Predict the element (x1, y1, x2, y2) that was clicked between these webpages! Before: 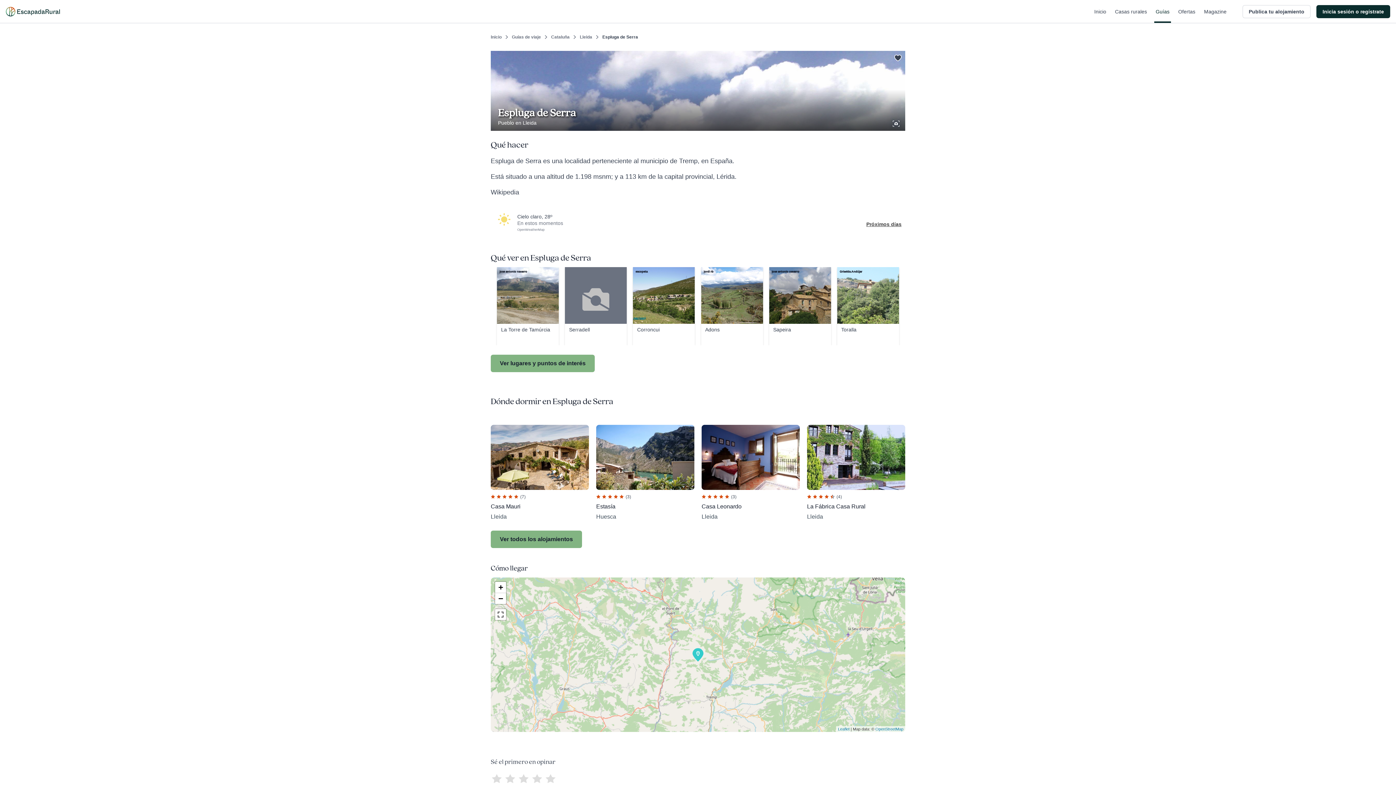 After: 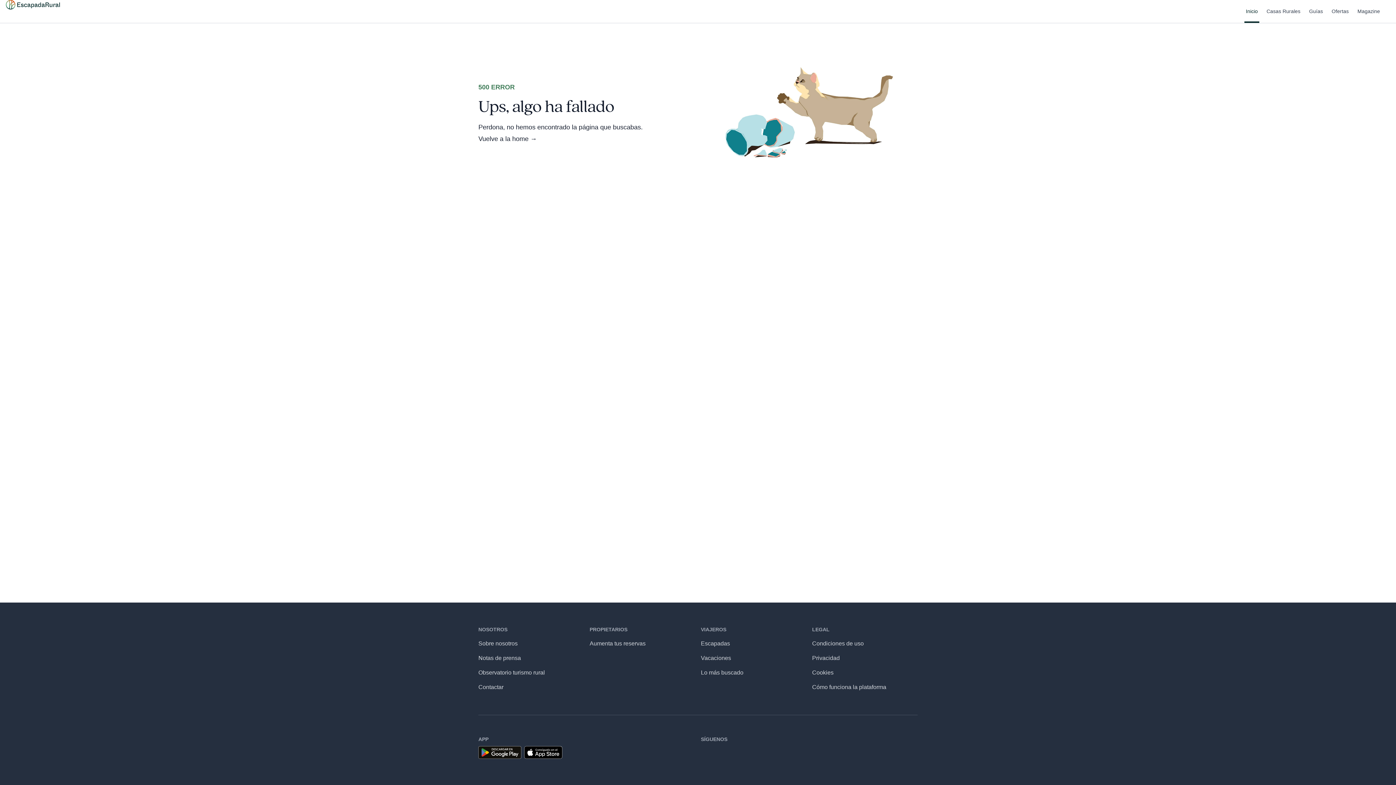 Action: label: Inicio bbox: (490, 33, 501, 40)